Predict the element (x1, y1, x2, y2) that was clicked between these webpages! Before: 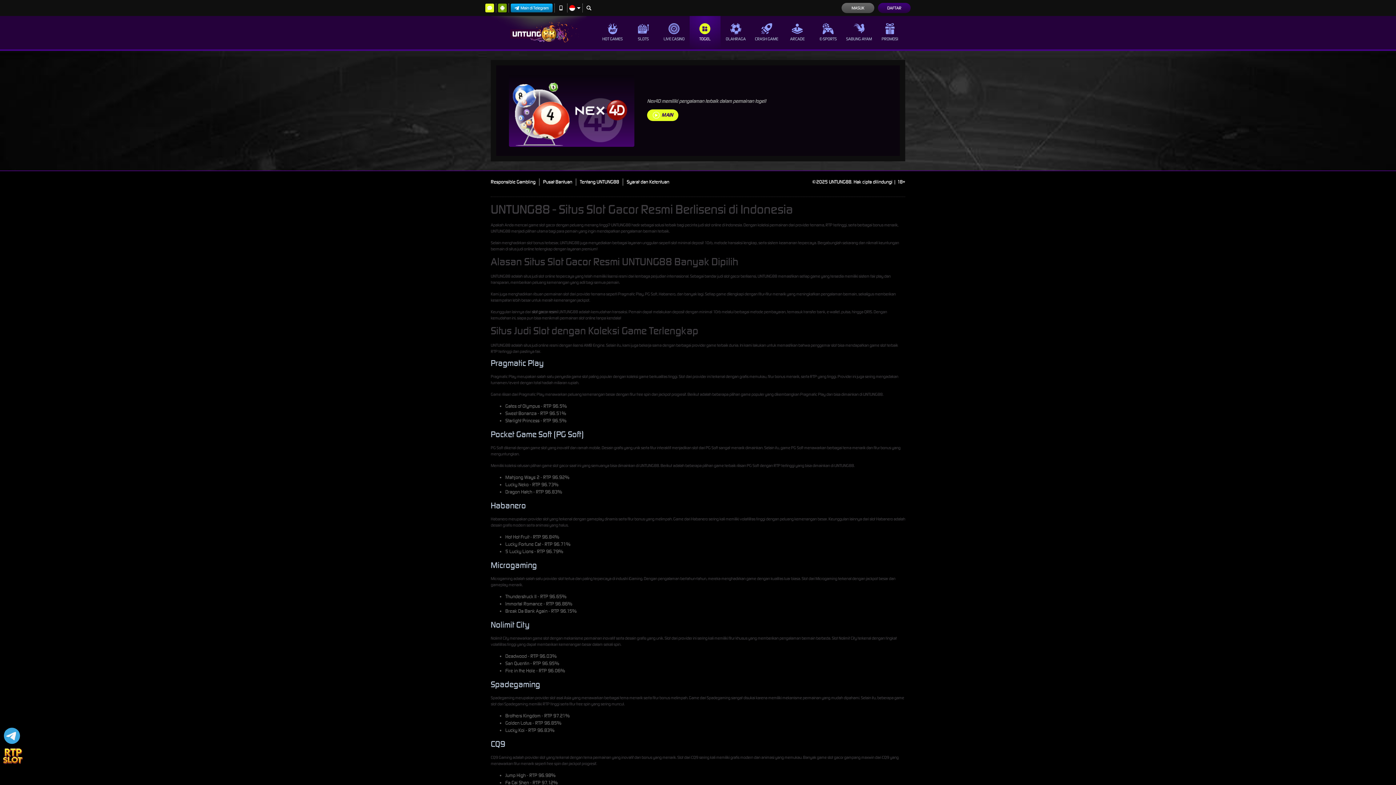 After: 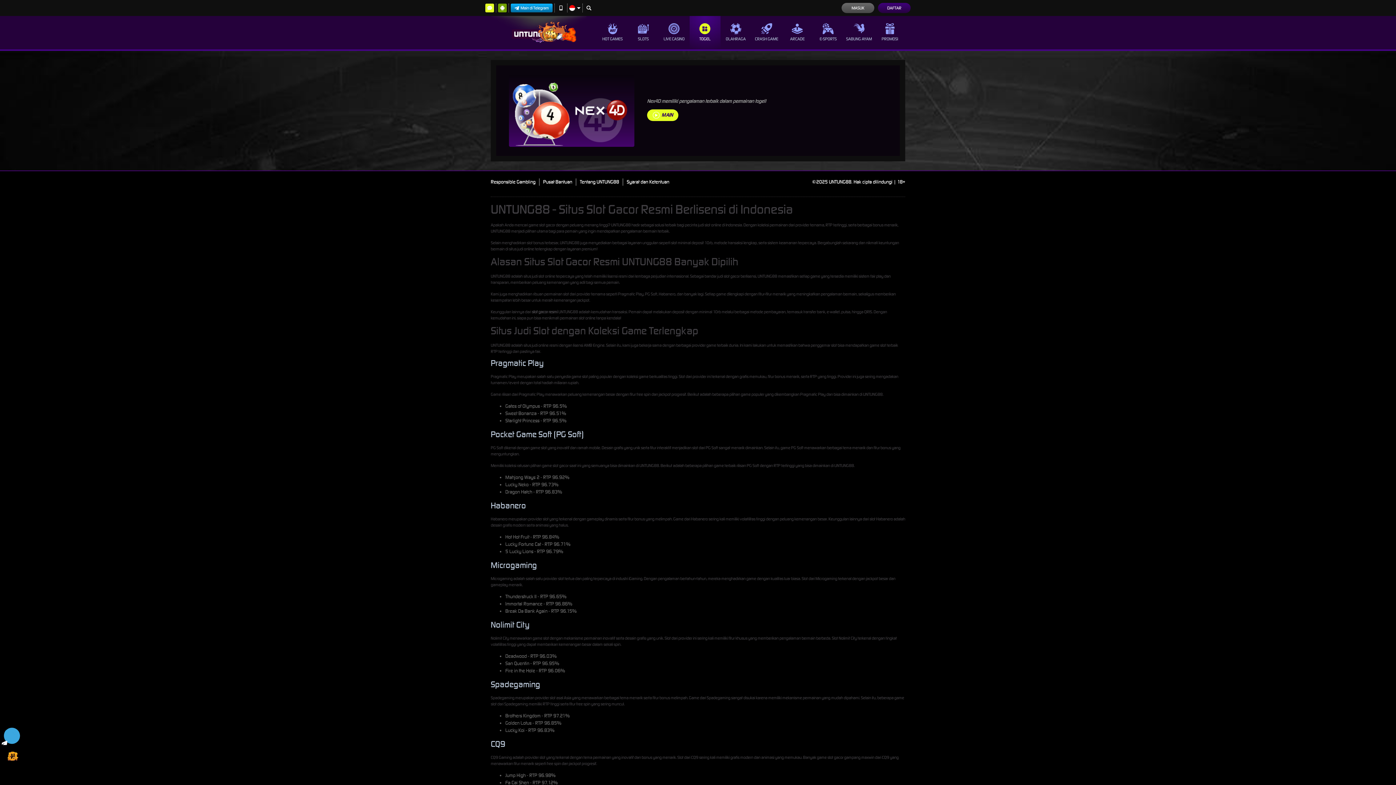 Action: bbox: (1, 752, 23, 759)